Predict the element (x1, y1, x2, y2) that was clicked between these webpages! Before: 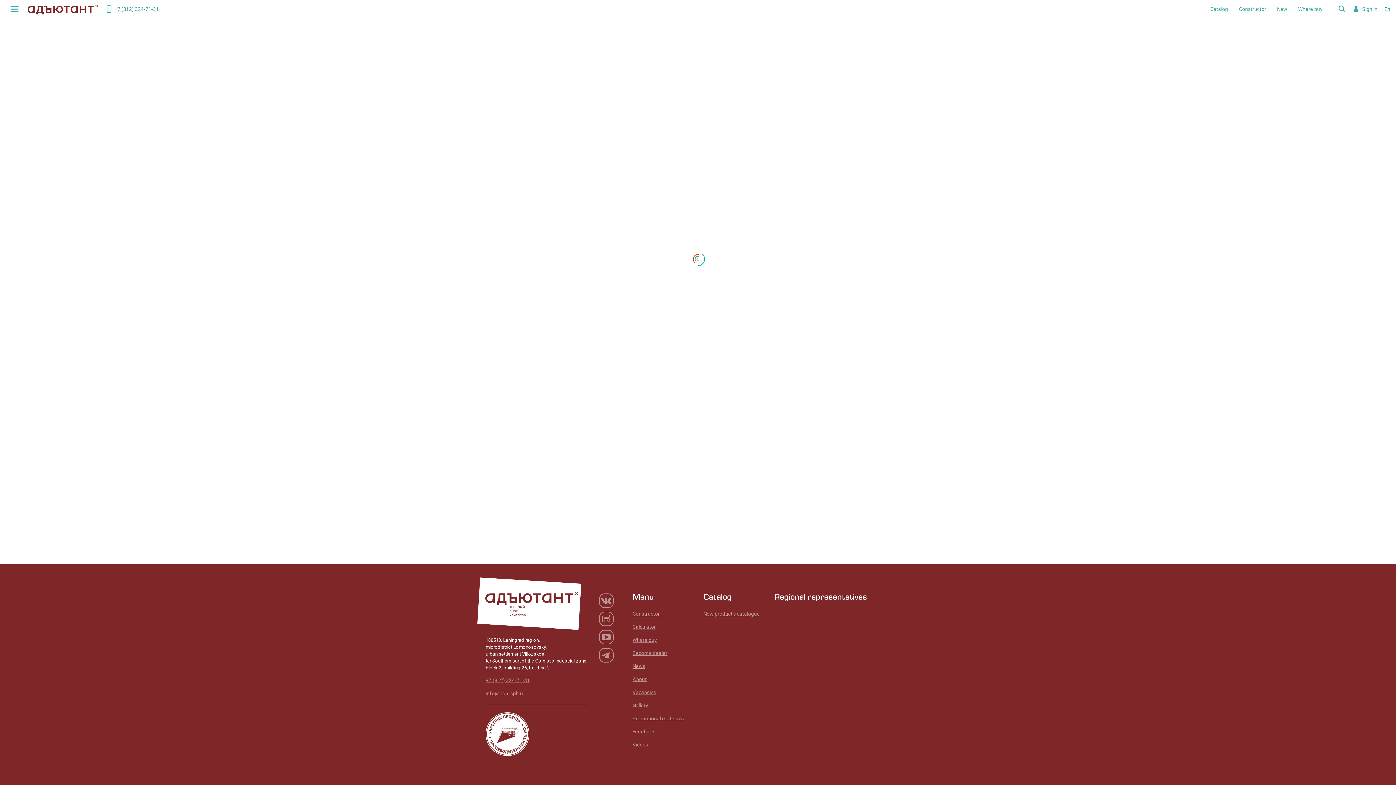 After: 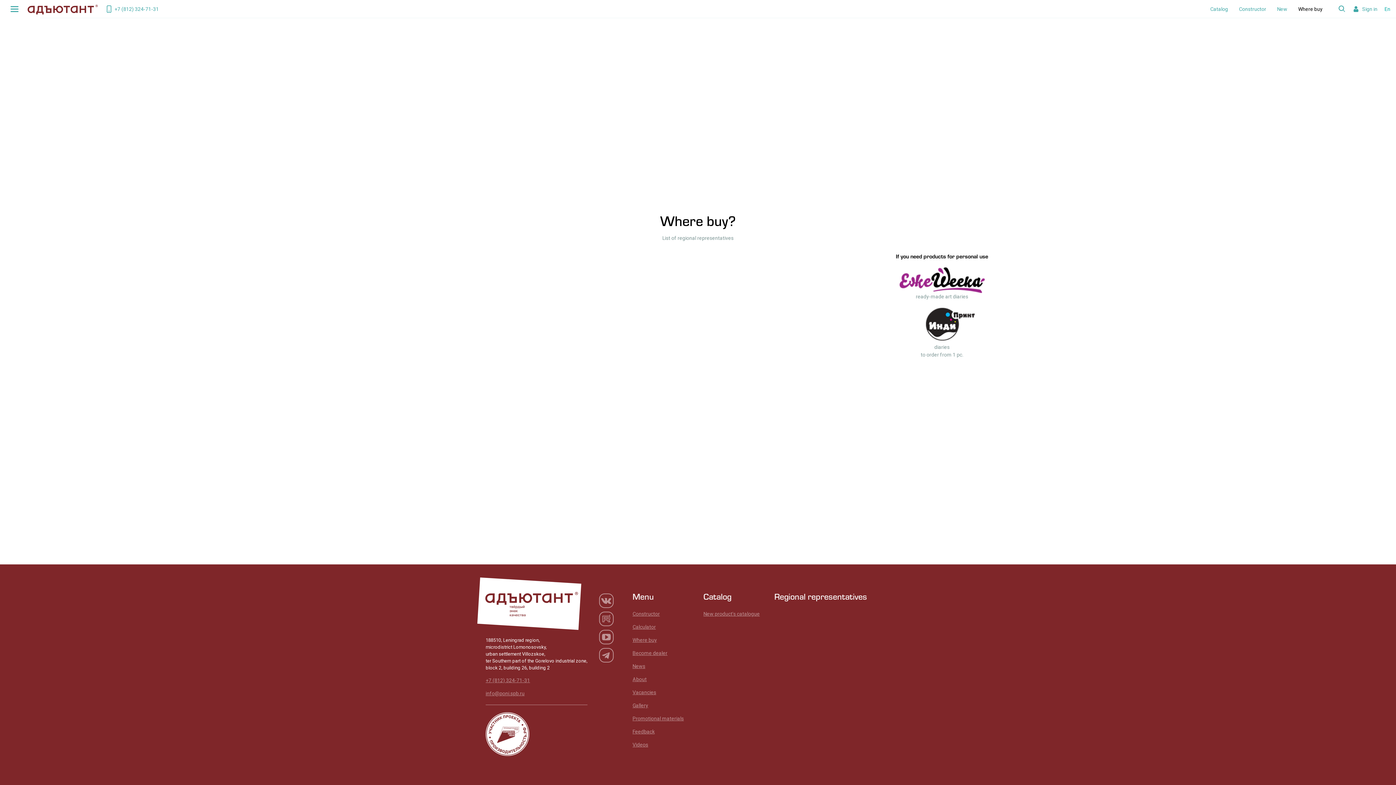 Action: bbox: (1293, 0, 1328, 18) label: Where buy